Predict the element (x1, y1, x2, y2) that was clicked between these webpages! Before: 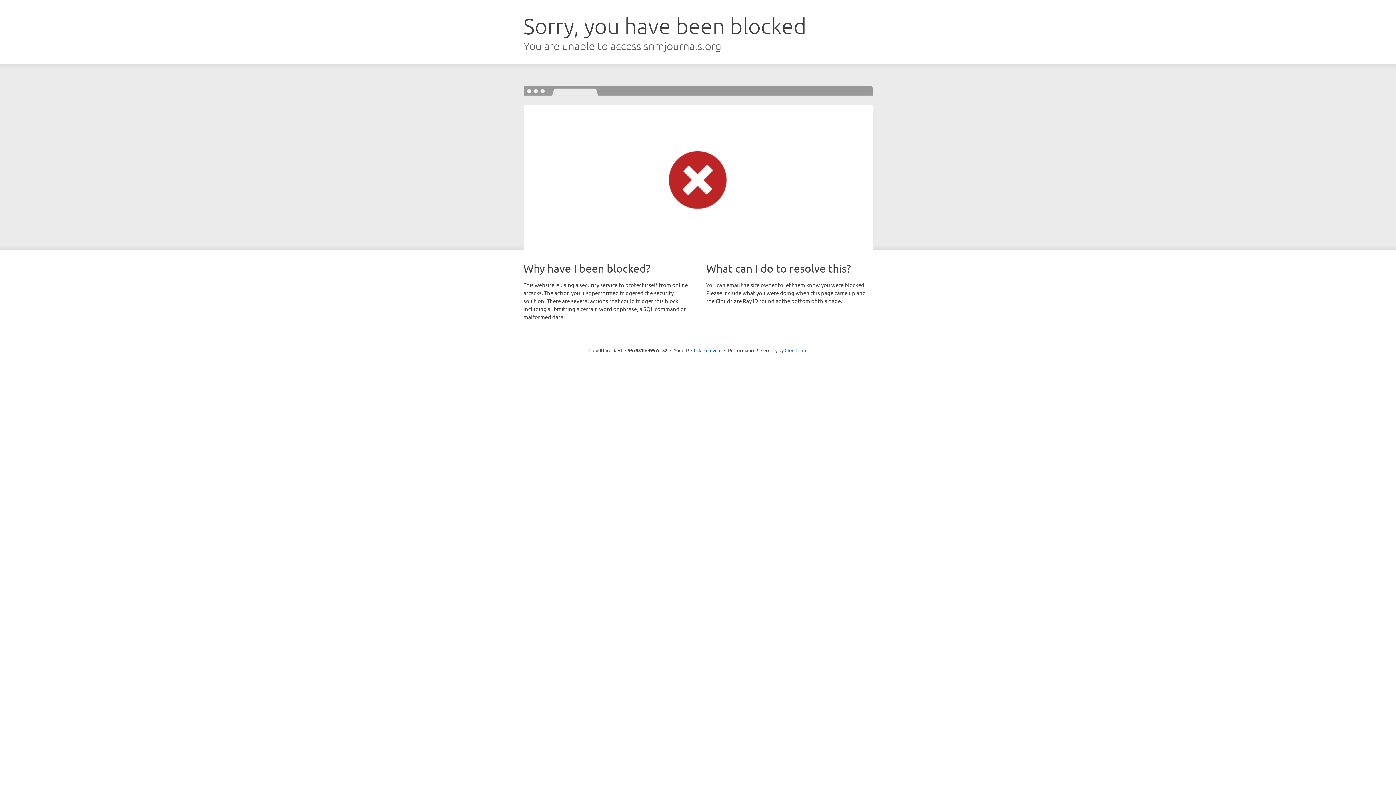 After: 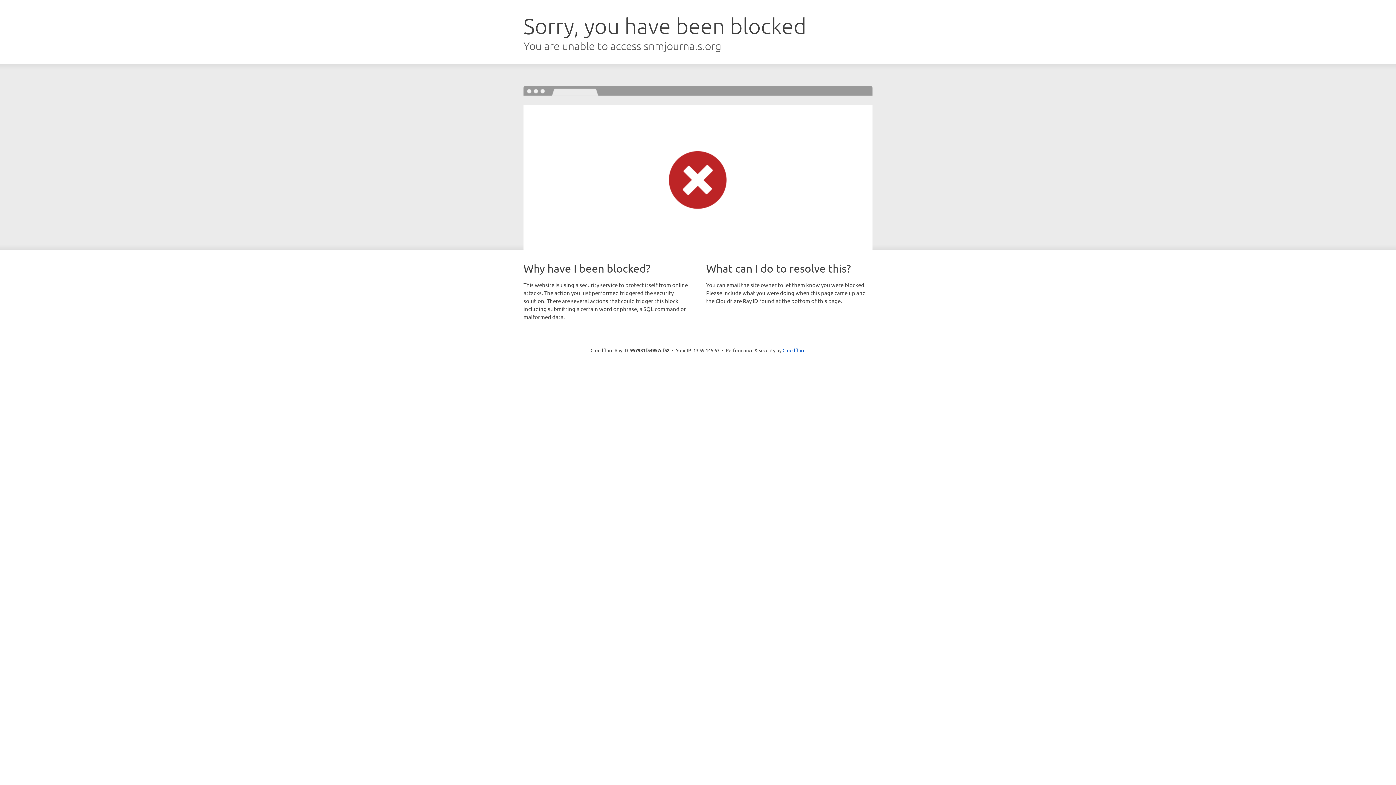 Action: bbox: (691, 346, 721, 353) label: Click to reveal